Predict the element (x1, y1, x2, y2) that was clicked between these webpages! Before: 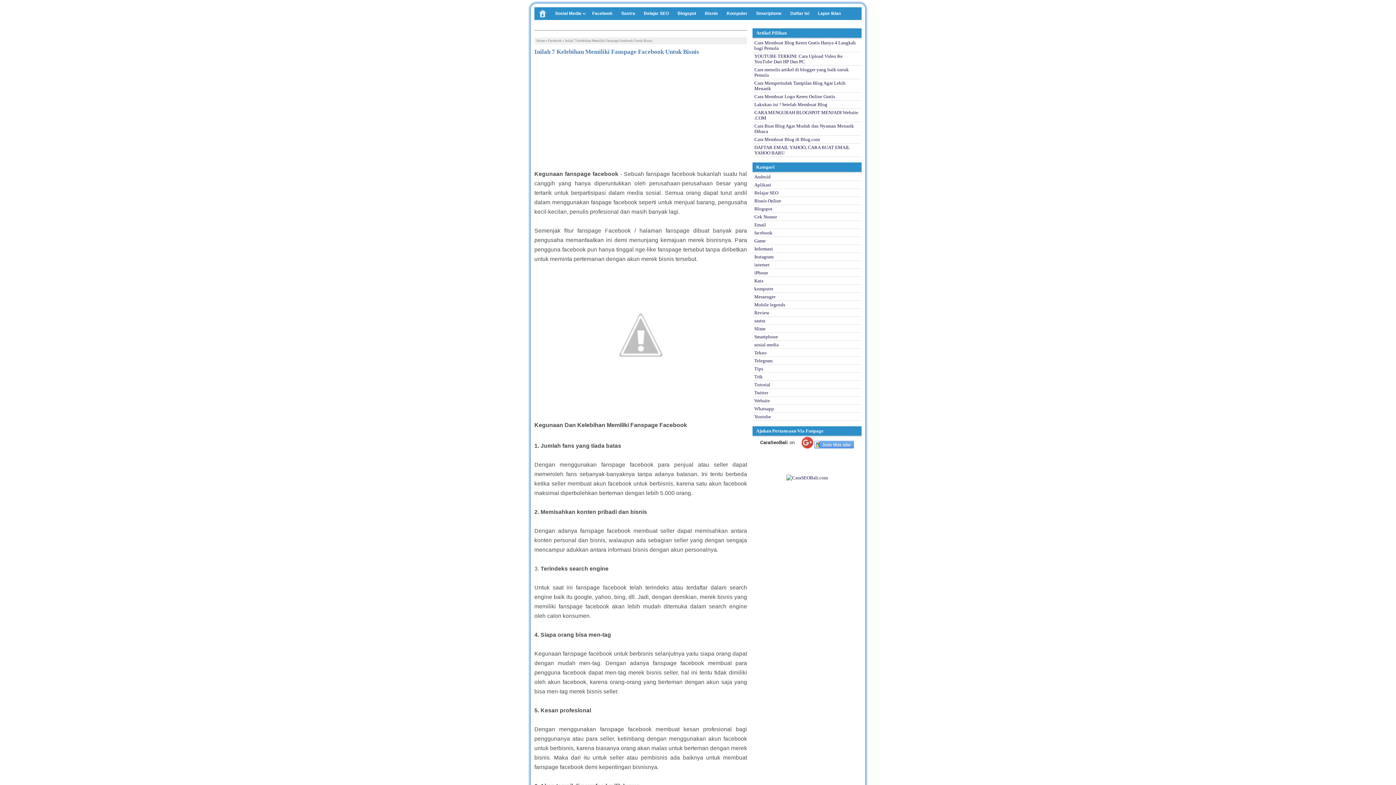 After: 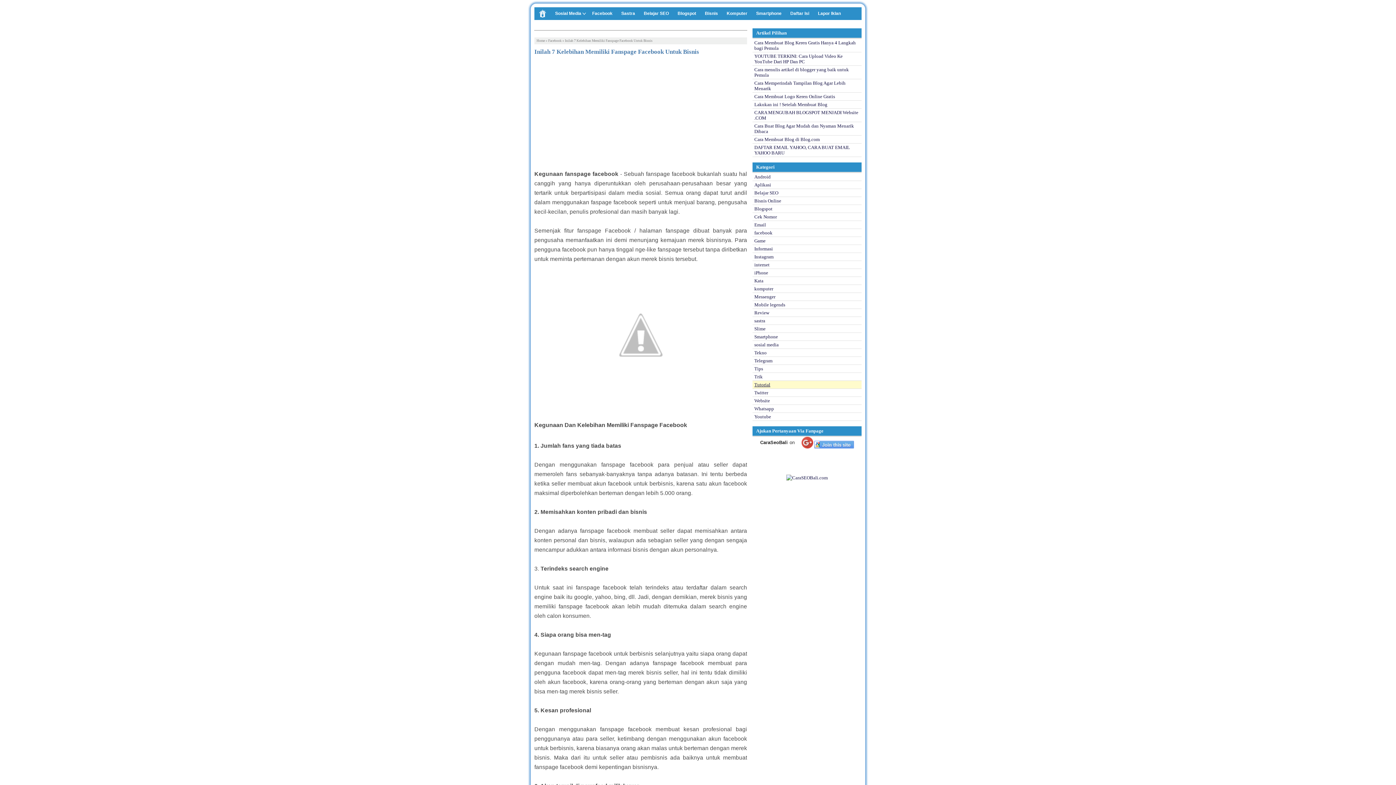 Action: label: Tutorial bbox: (754, 382, 770, 387)